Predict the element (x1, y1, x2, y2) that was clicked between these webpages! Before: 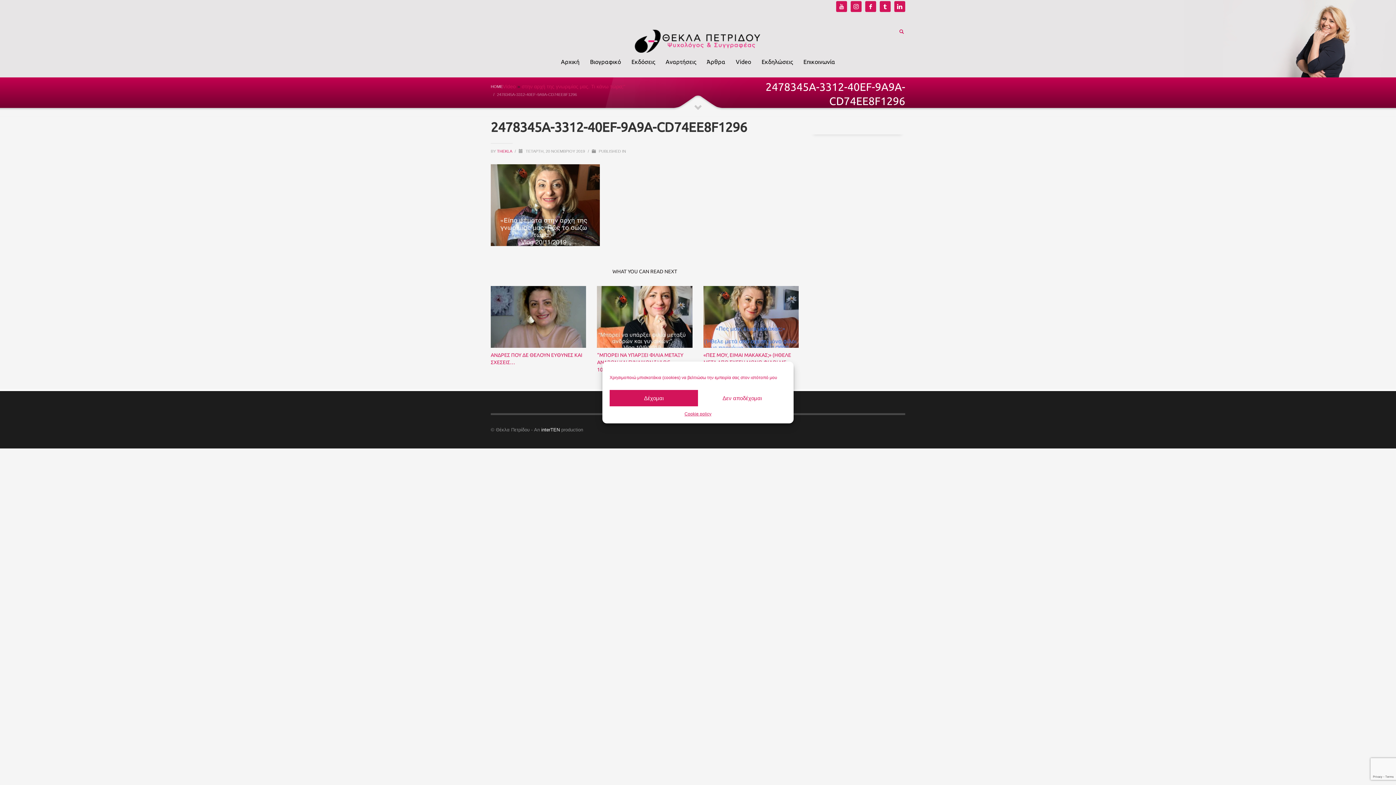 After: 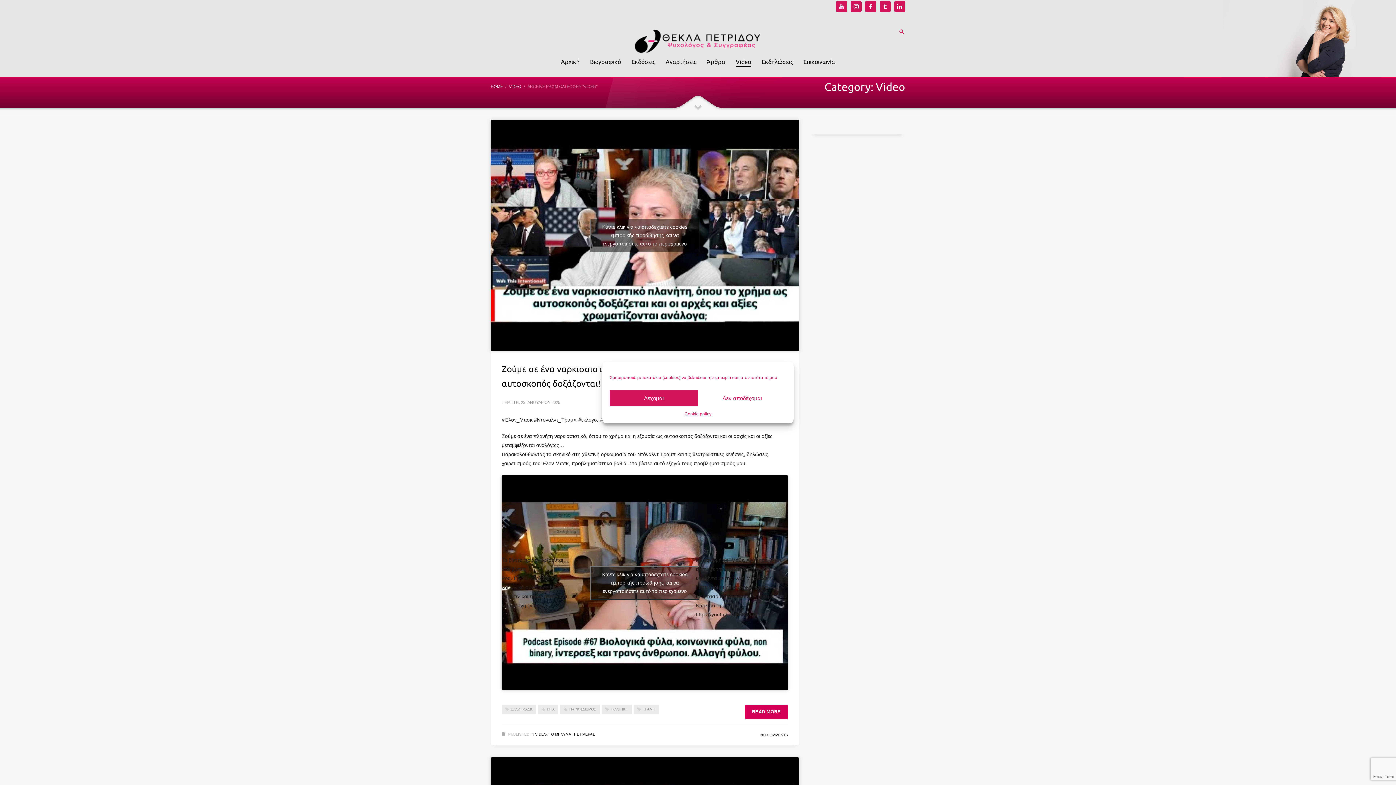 Action: label: Video bbox: (731, 56, 755, 66)